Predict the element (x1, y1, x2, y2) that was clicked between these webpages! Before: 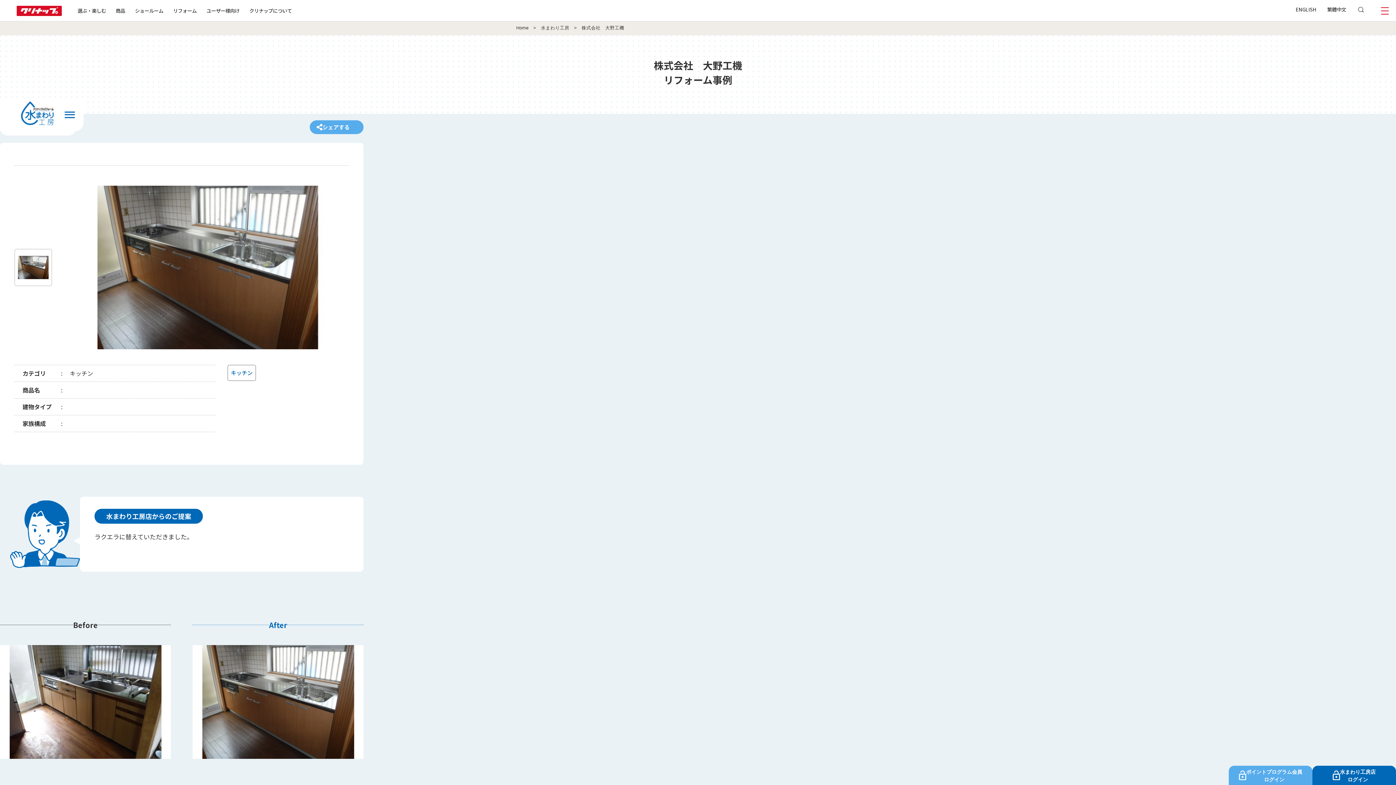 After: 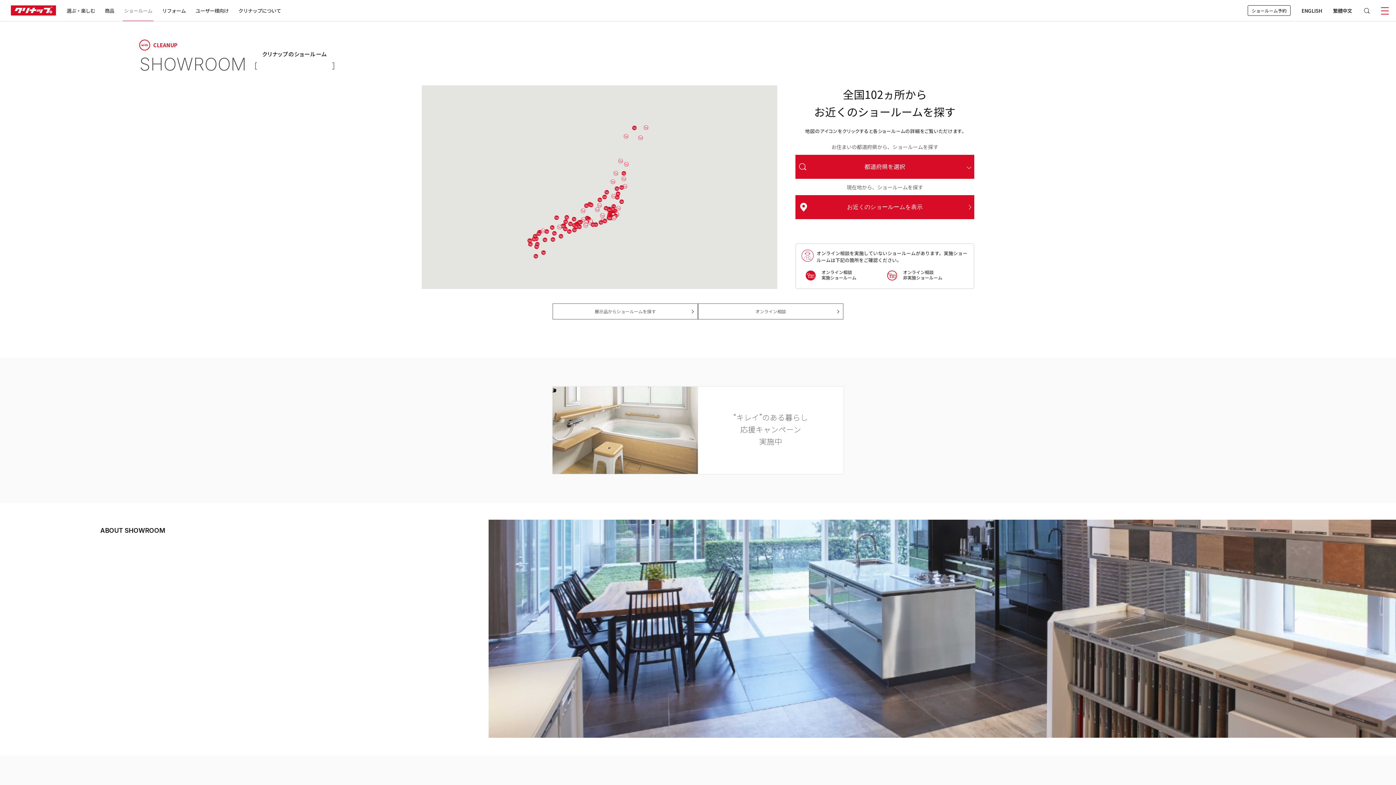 Action: bbox: (130, 5, 168, 21) label: ショールーム